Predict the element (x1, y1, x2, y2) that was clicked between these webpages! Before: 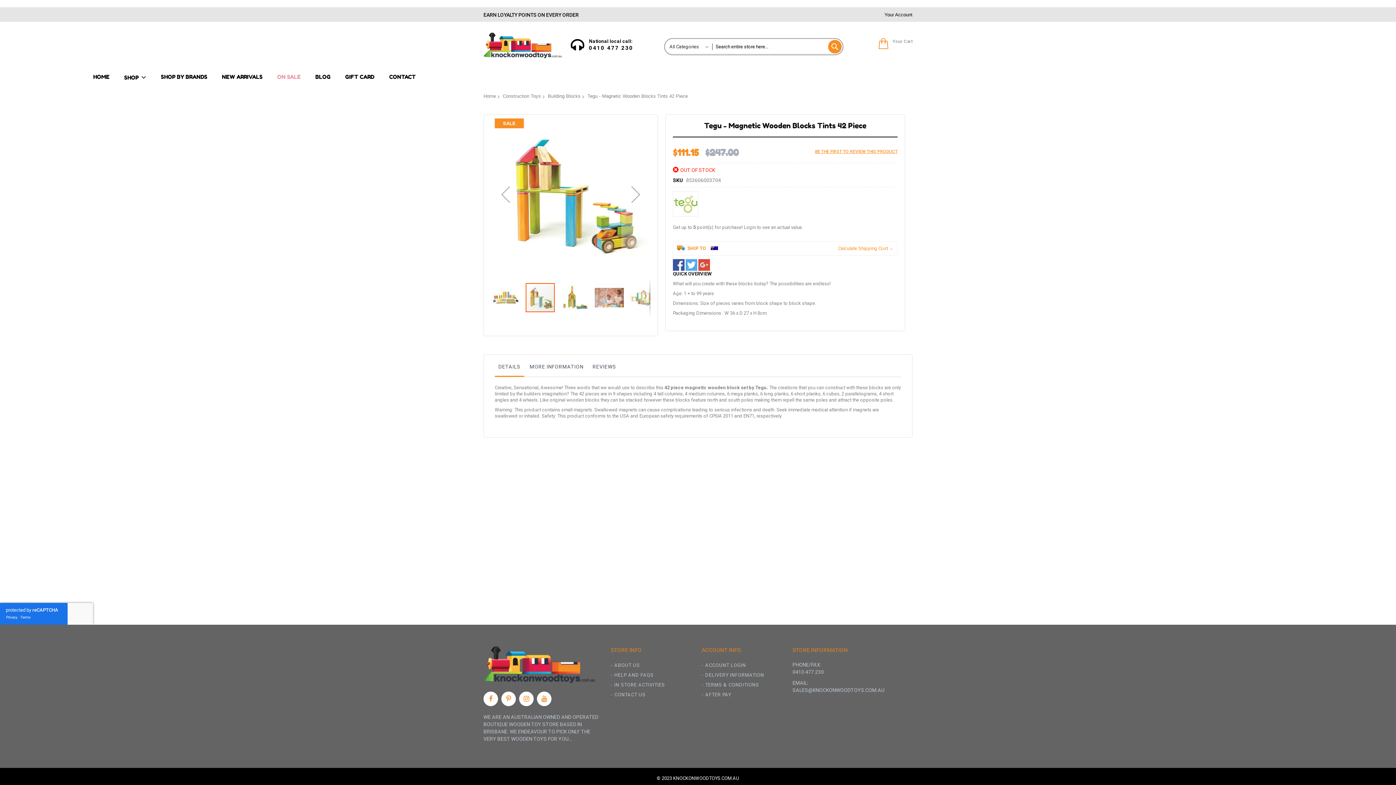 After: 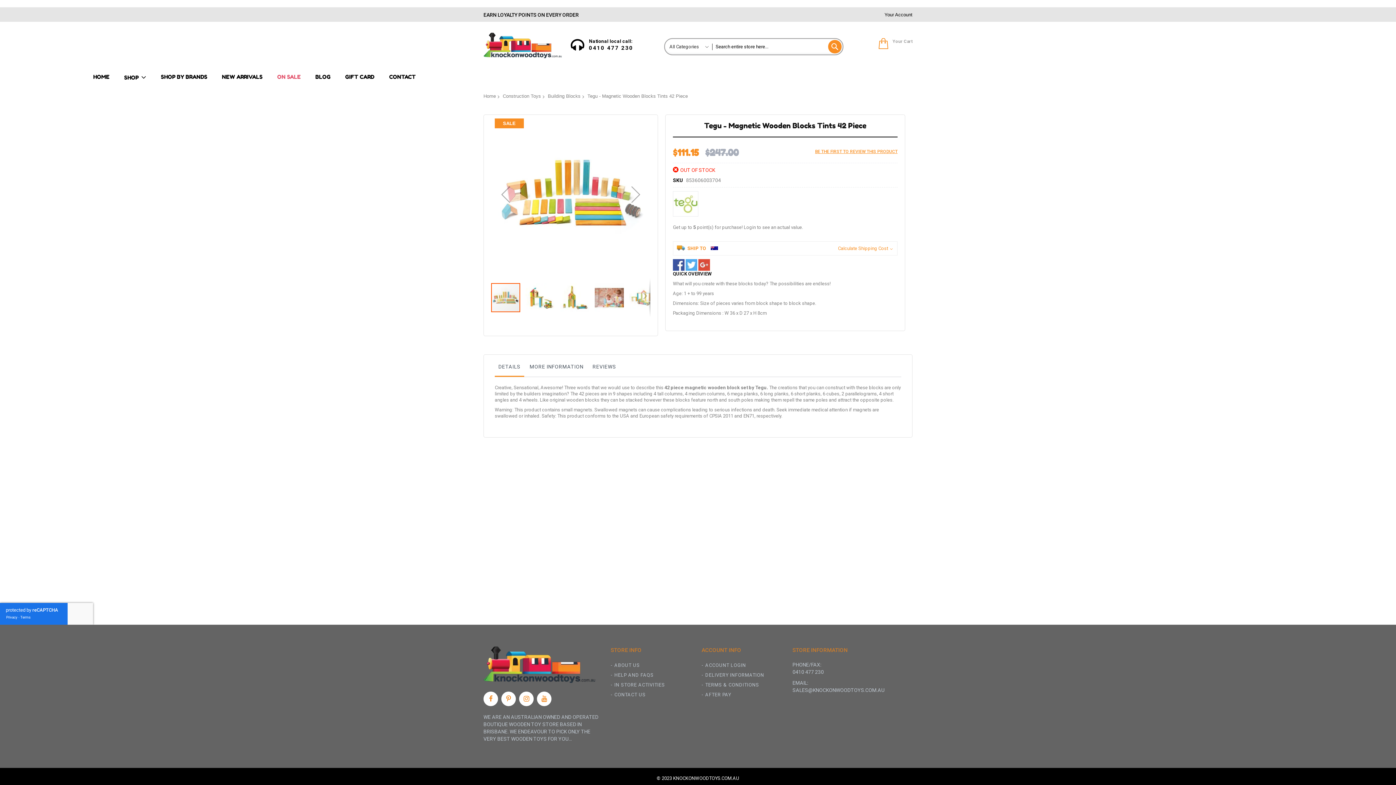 Action: bbox: (491, 114, 520, 274) label: Previous